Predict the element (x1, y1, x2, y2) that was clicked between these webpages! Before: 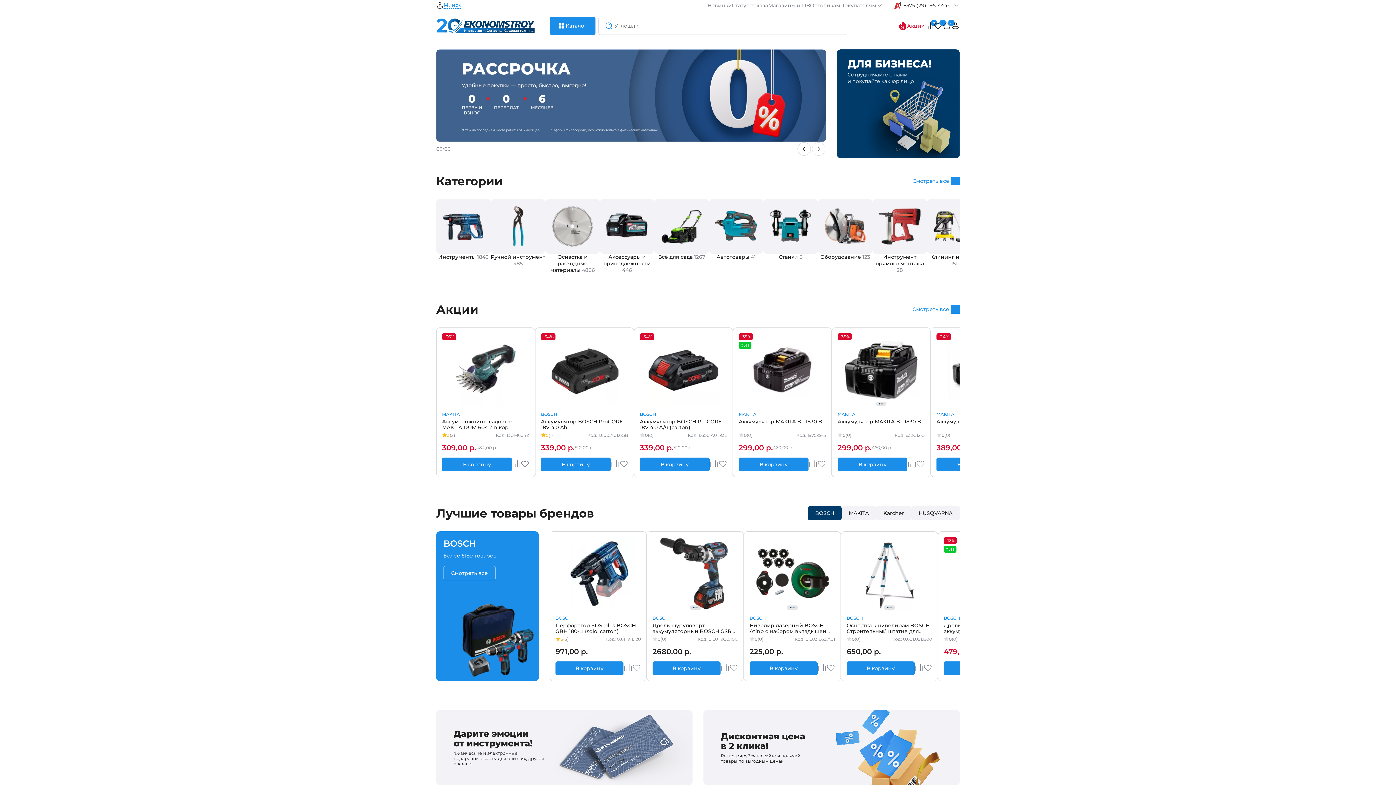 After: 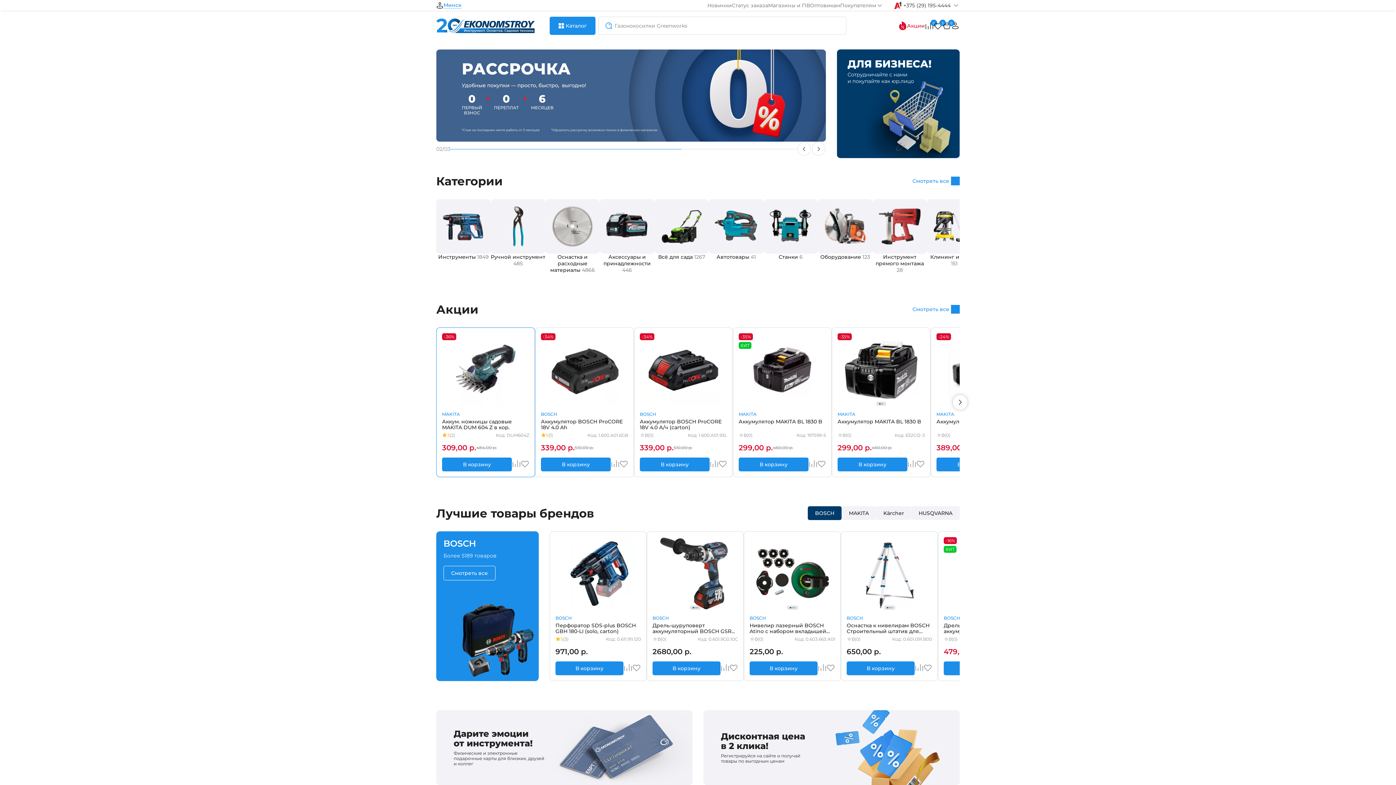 Action: bbox: (520, 463, 529, 469)